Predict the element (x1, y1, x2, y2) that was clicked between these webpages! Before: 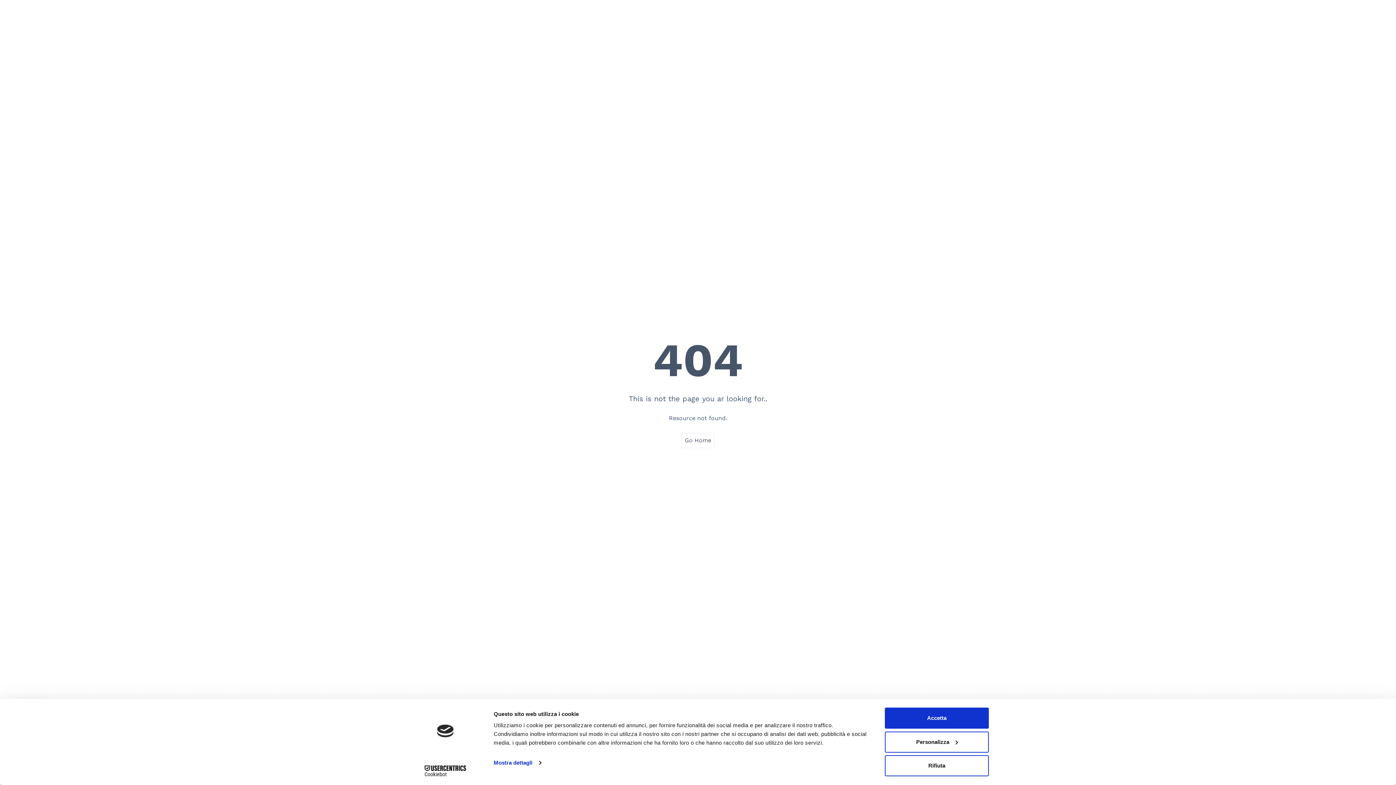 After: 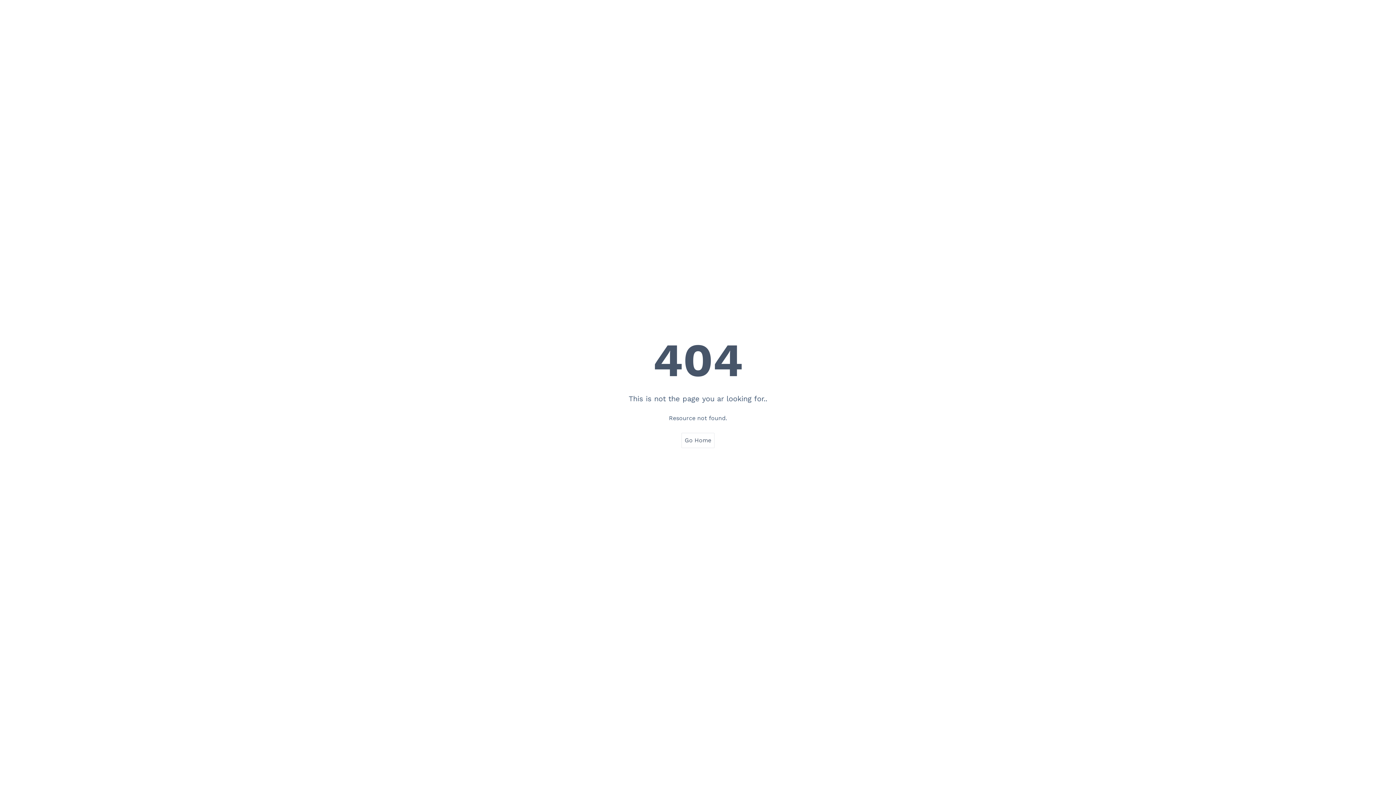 Action: label: Accetta bbox: (885, 708, 989, 729)